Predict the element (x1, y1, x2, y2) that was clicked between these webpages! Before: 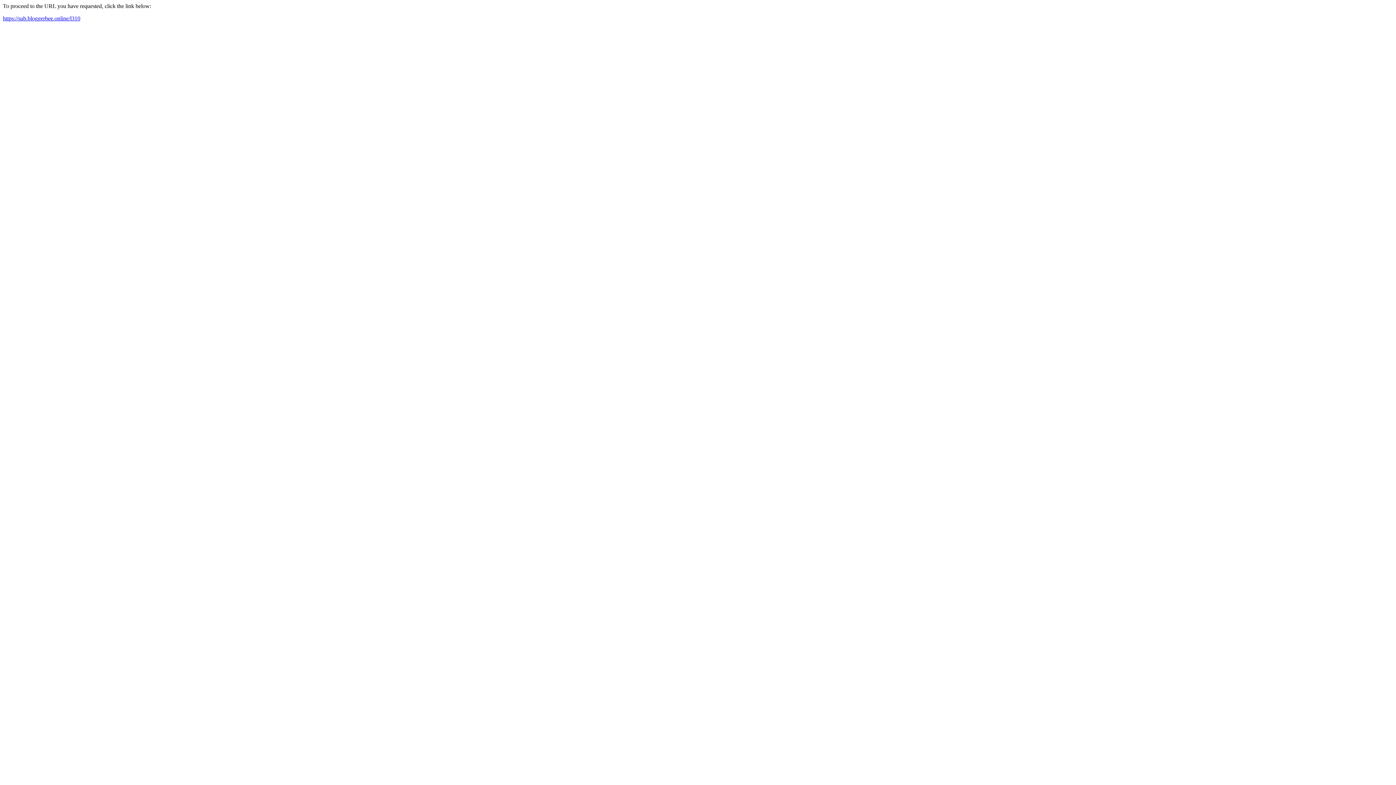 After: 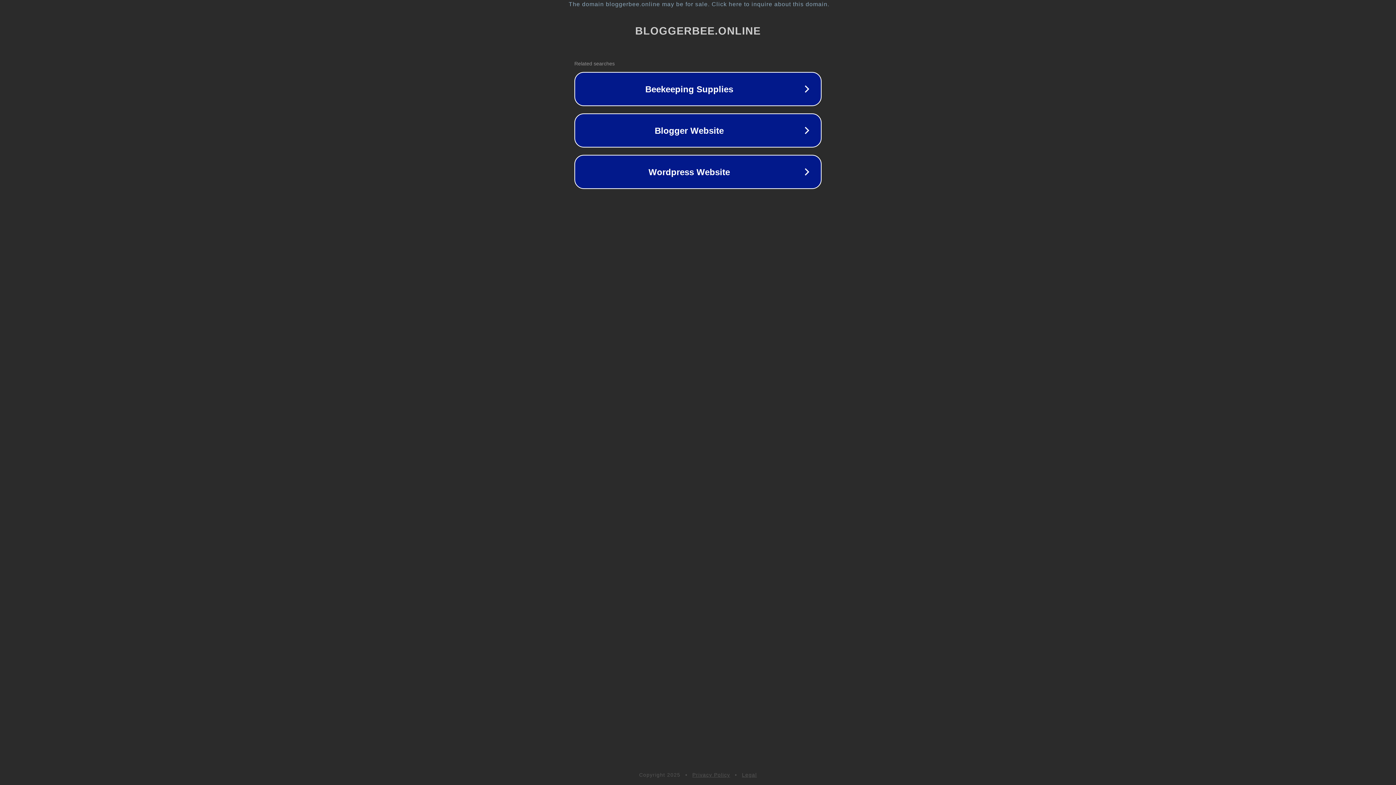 Action: label: https://sub.bloggerbee.online/l310 bbox: (2, 15, 80, 21)